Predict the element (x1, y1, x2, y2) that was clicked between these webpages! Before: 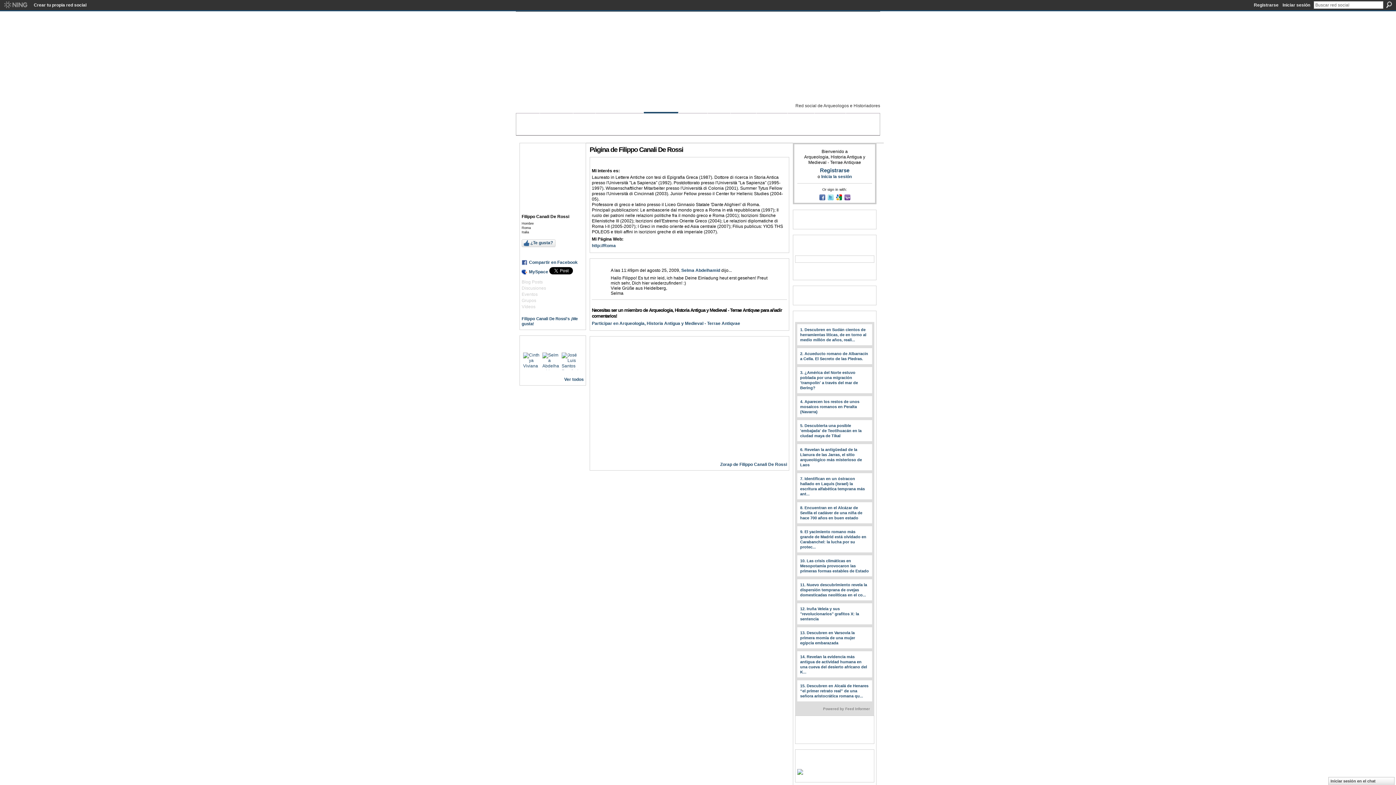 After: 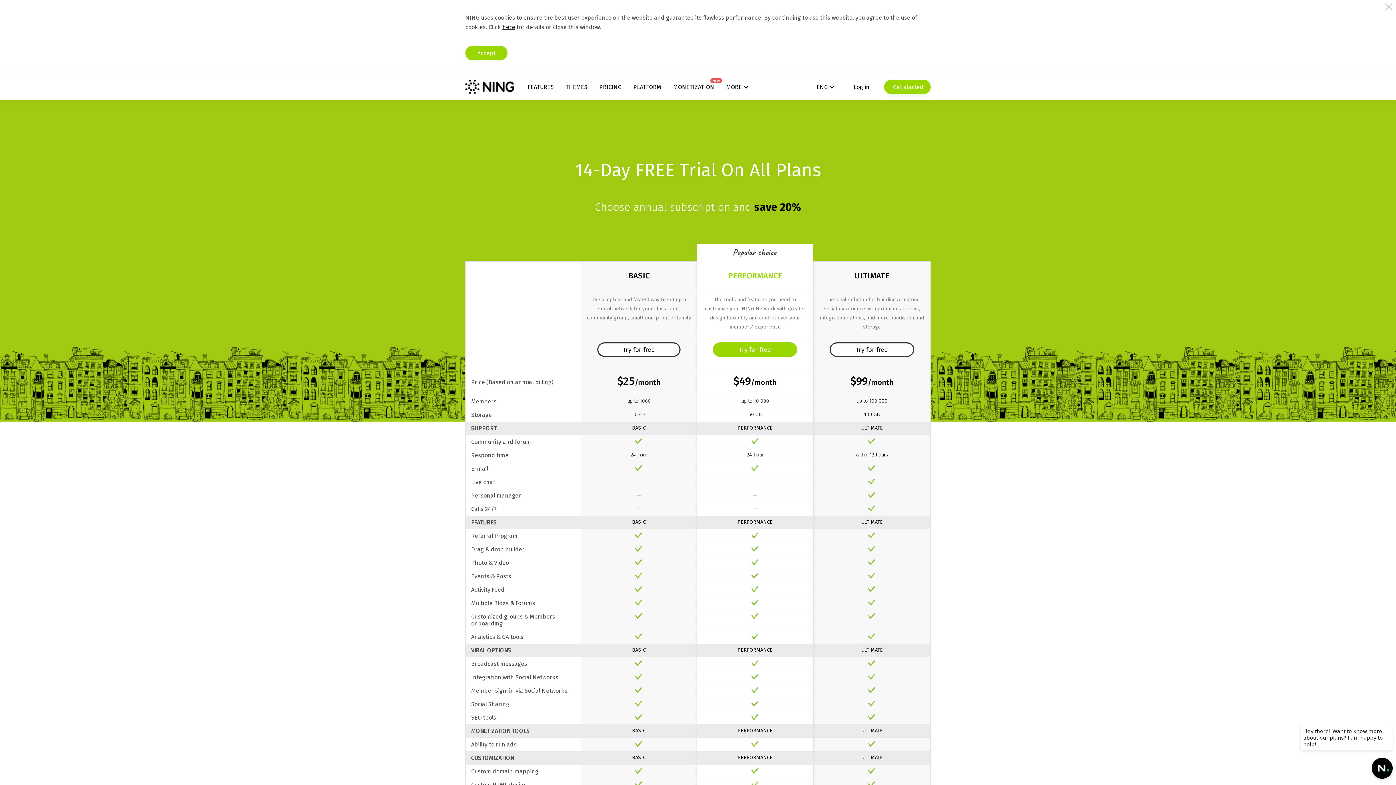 Action: bbox: (30, 0, 89, 10) label: Crear tu propia red social